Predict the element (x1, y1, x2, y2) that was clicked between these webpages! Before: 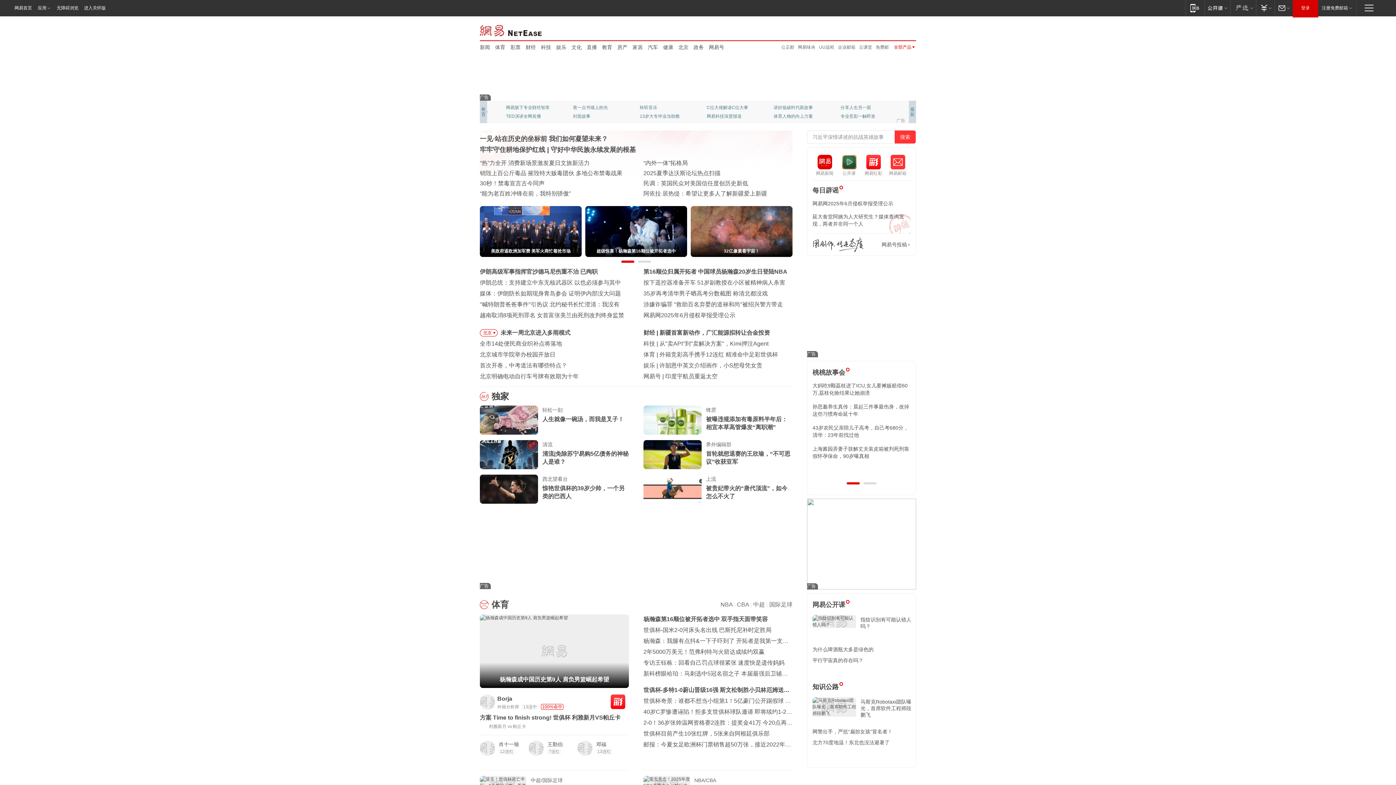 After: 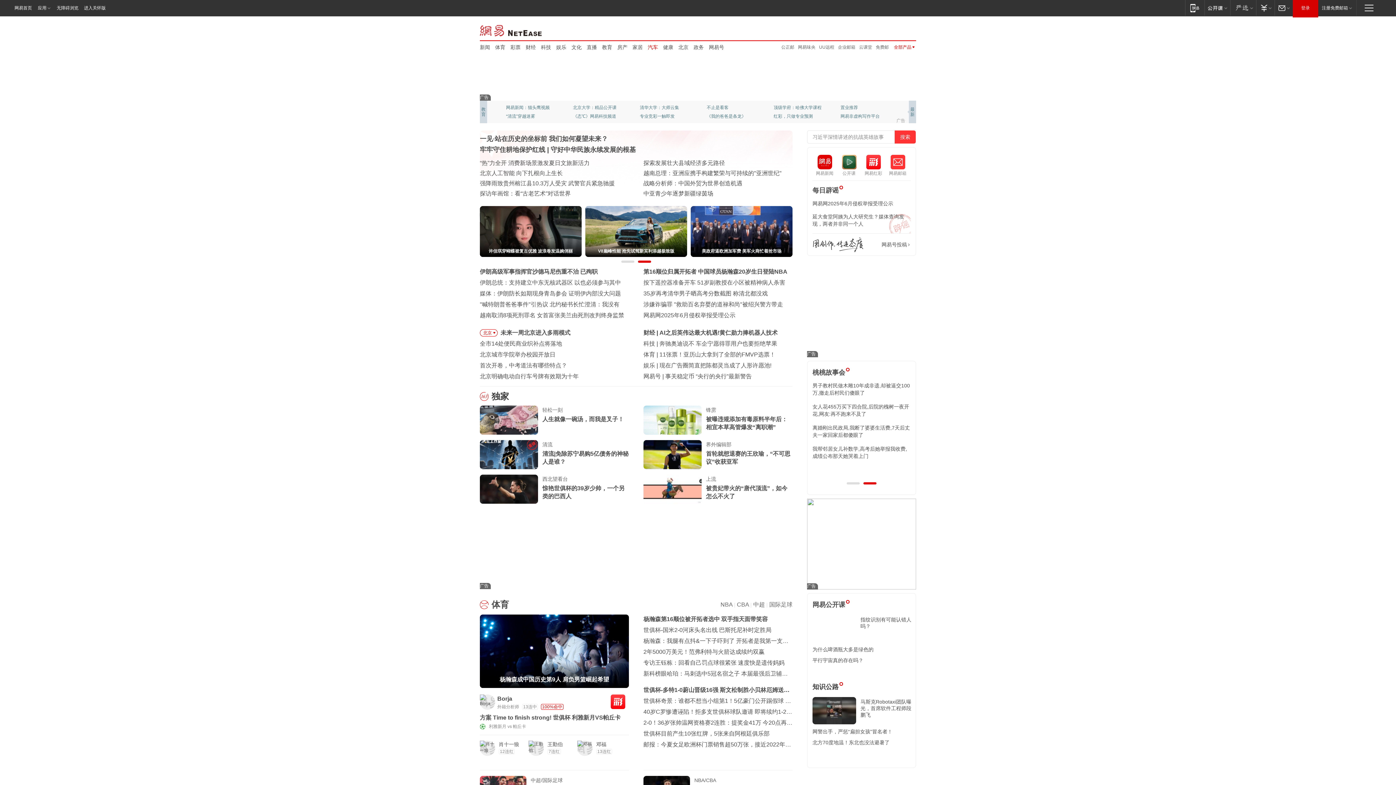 Action: label: 汽车 bbox: (648, 43, 658, 50)